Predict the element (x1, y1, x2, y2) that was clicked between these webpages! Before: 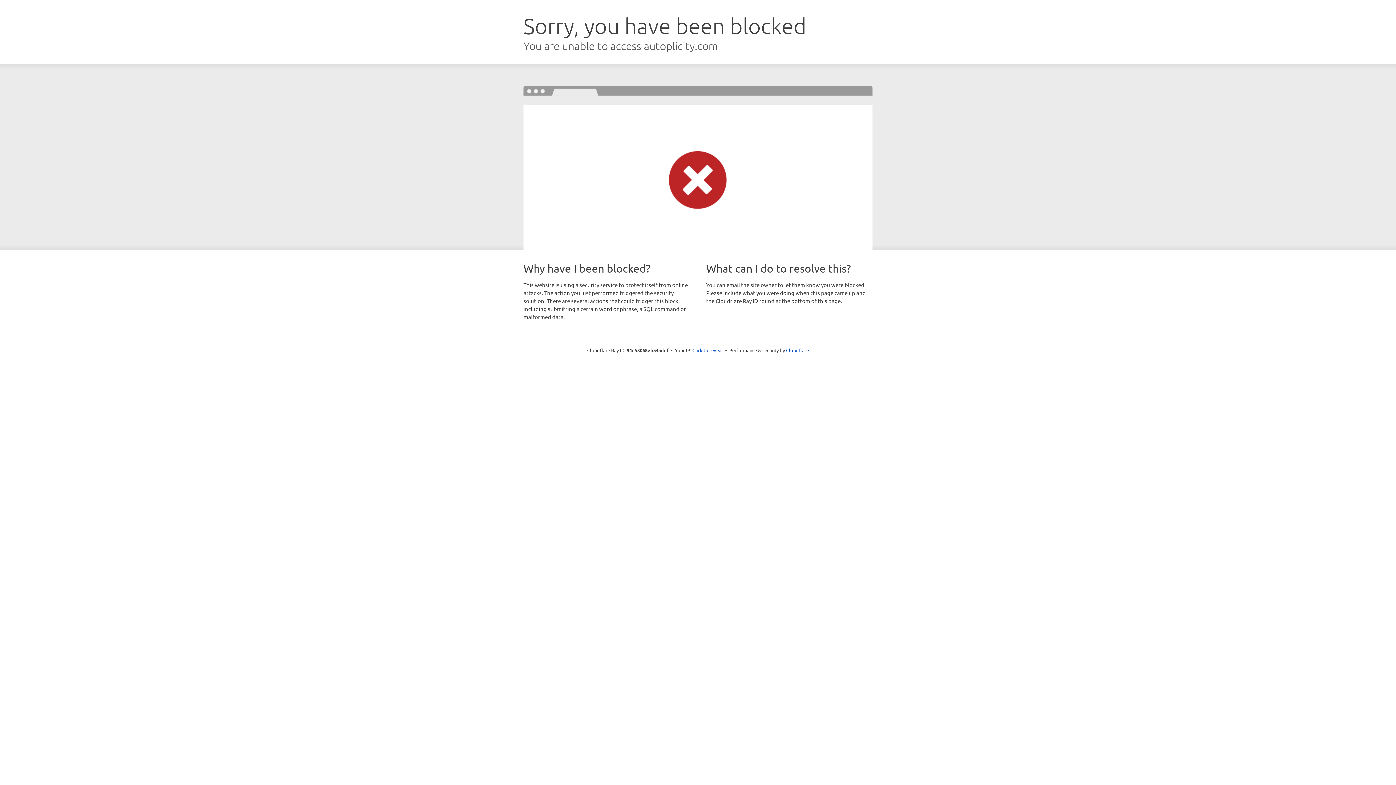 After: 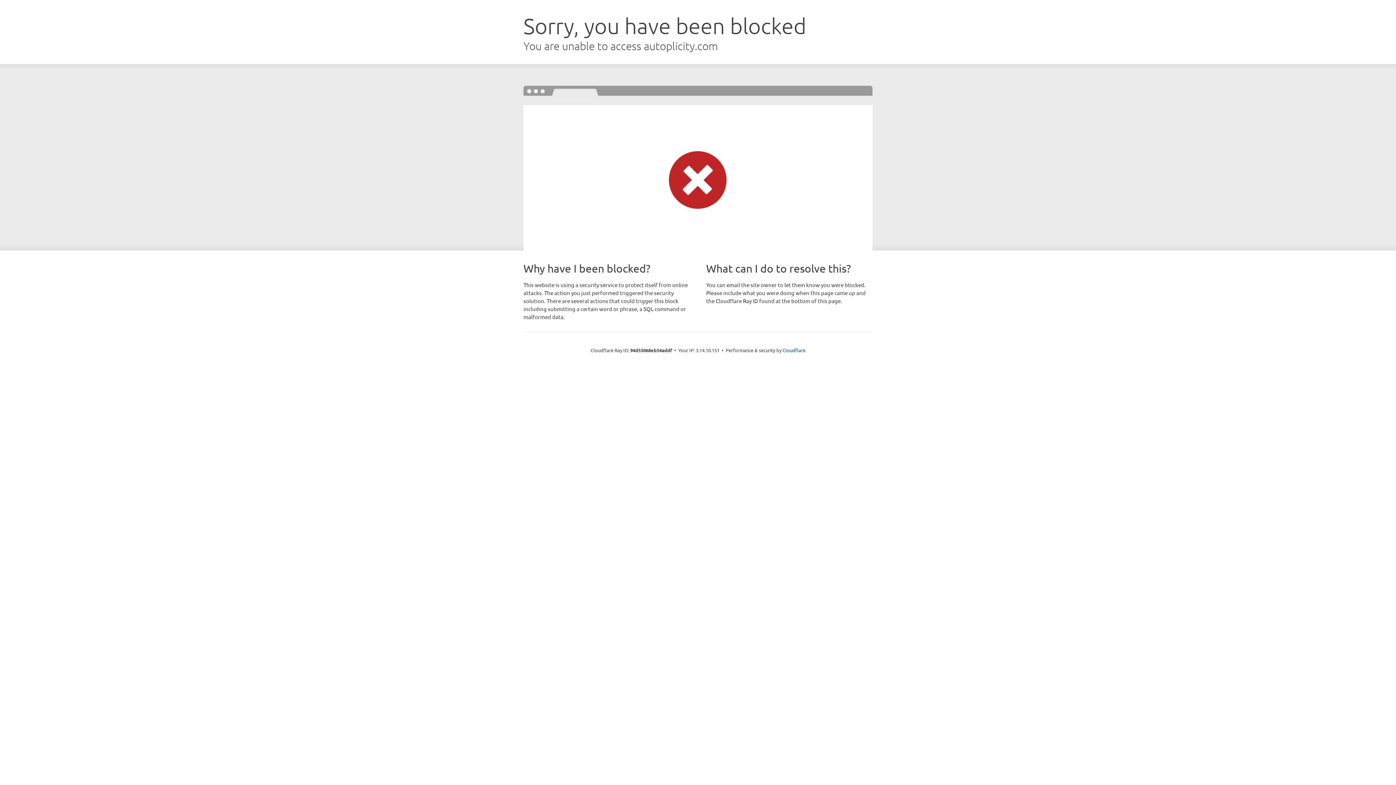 Action: label: Click to reveal bbox: (692, 346, 723, 353)